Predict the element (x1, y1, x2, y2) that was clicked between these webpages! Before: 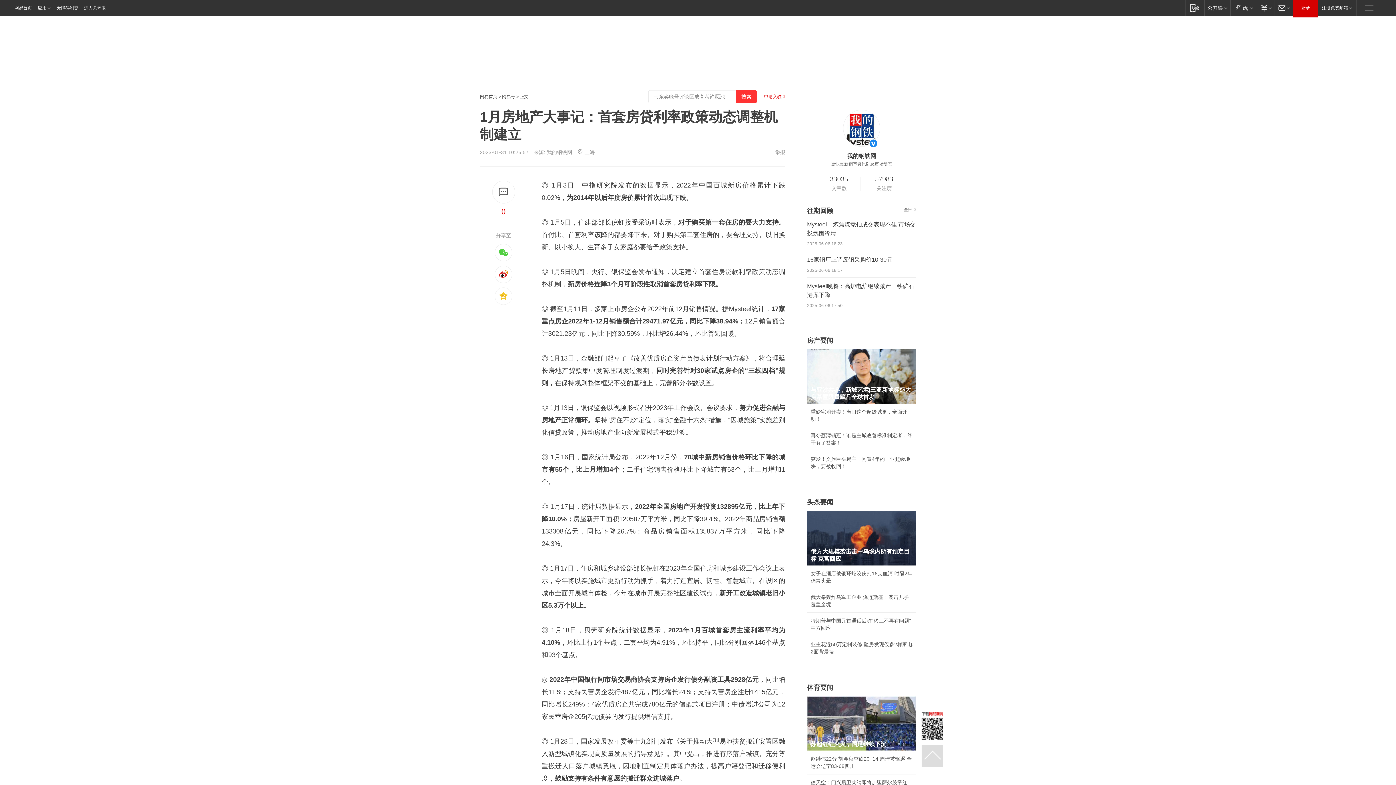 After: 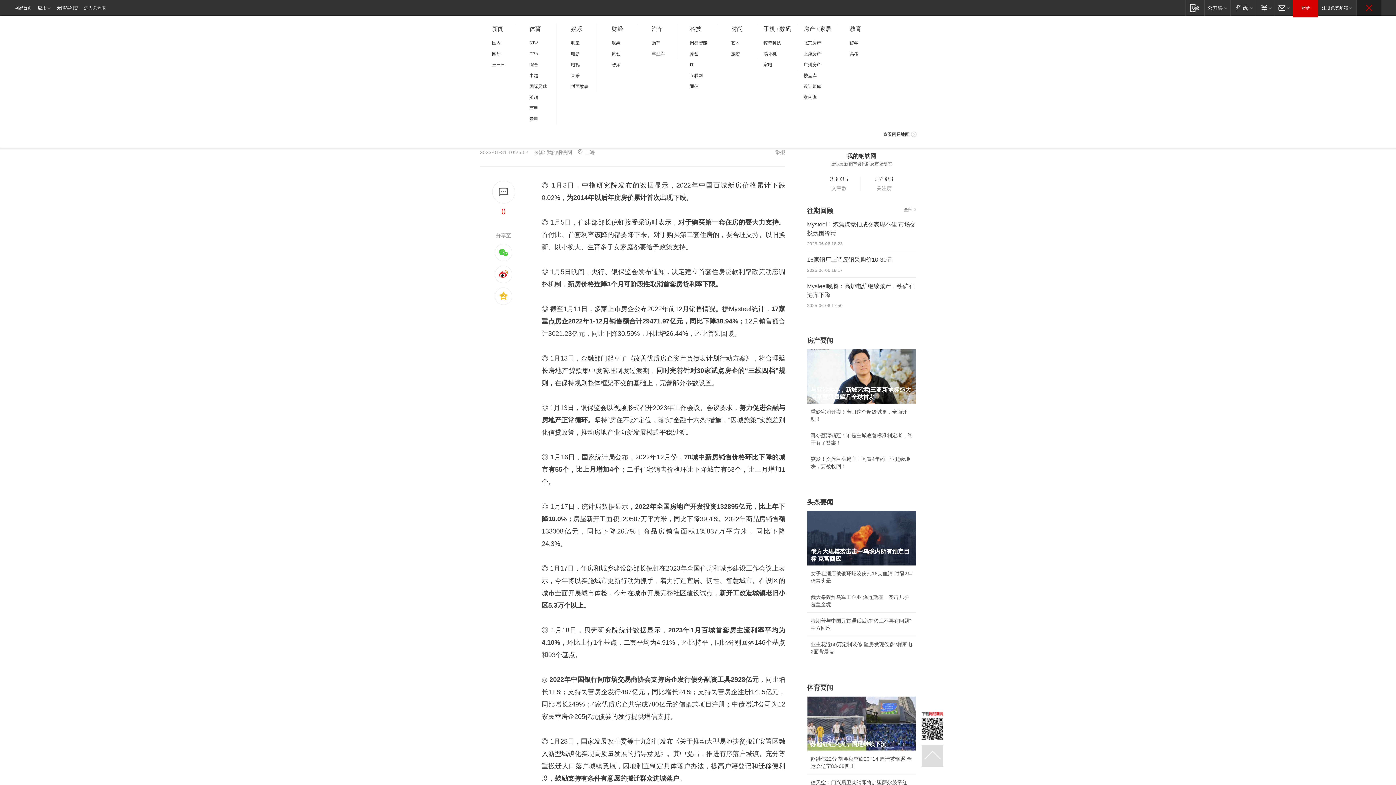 Action: label: 快速导航 bbox: (1357, 0, 1381, 15)